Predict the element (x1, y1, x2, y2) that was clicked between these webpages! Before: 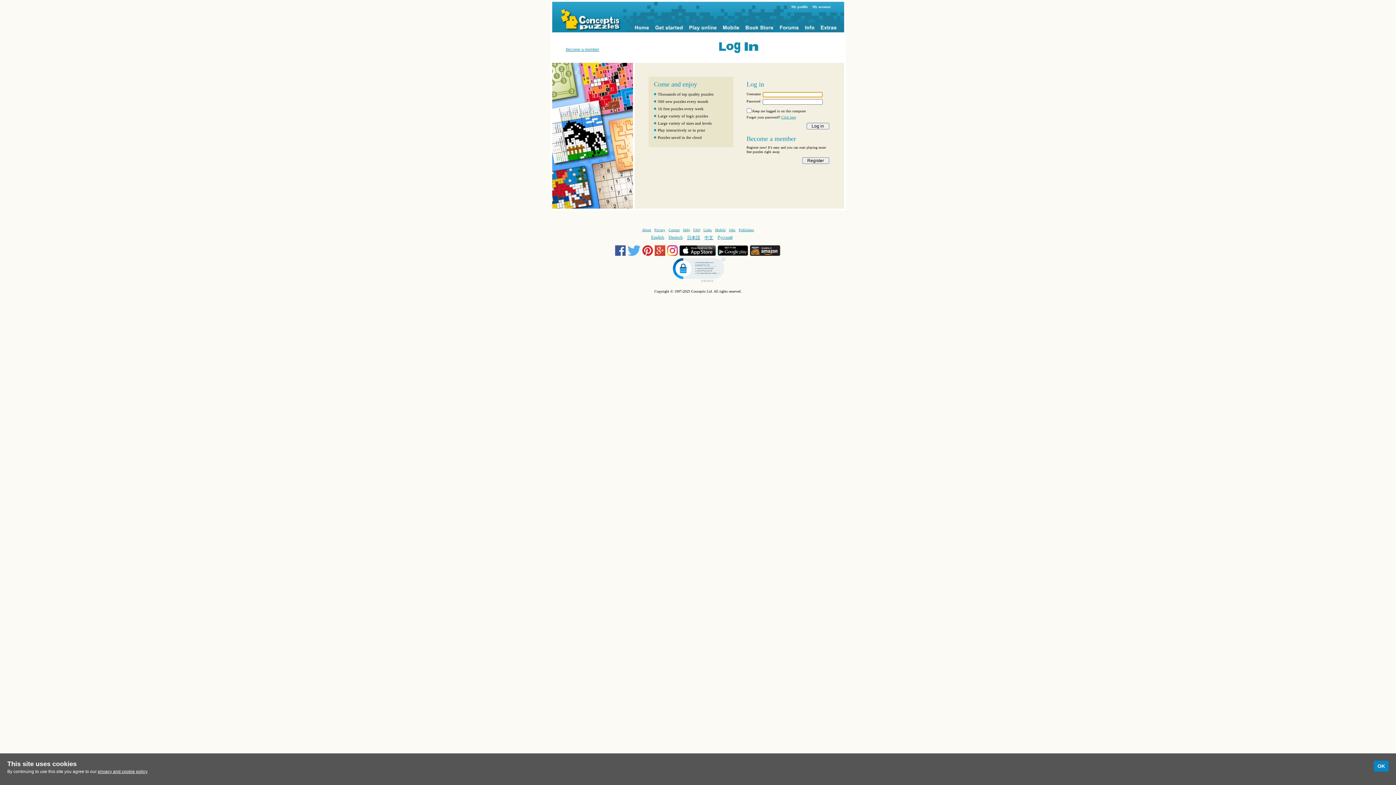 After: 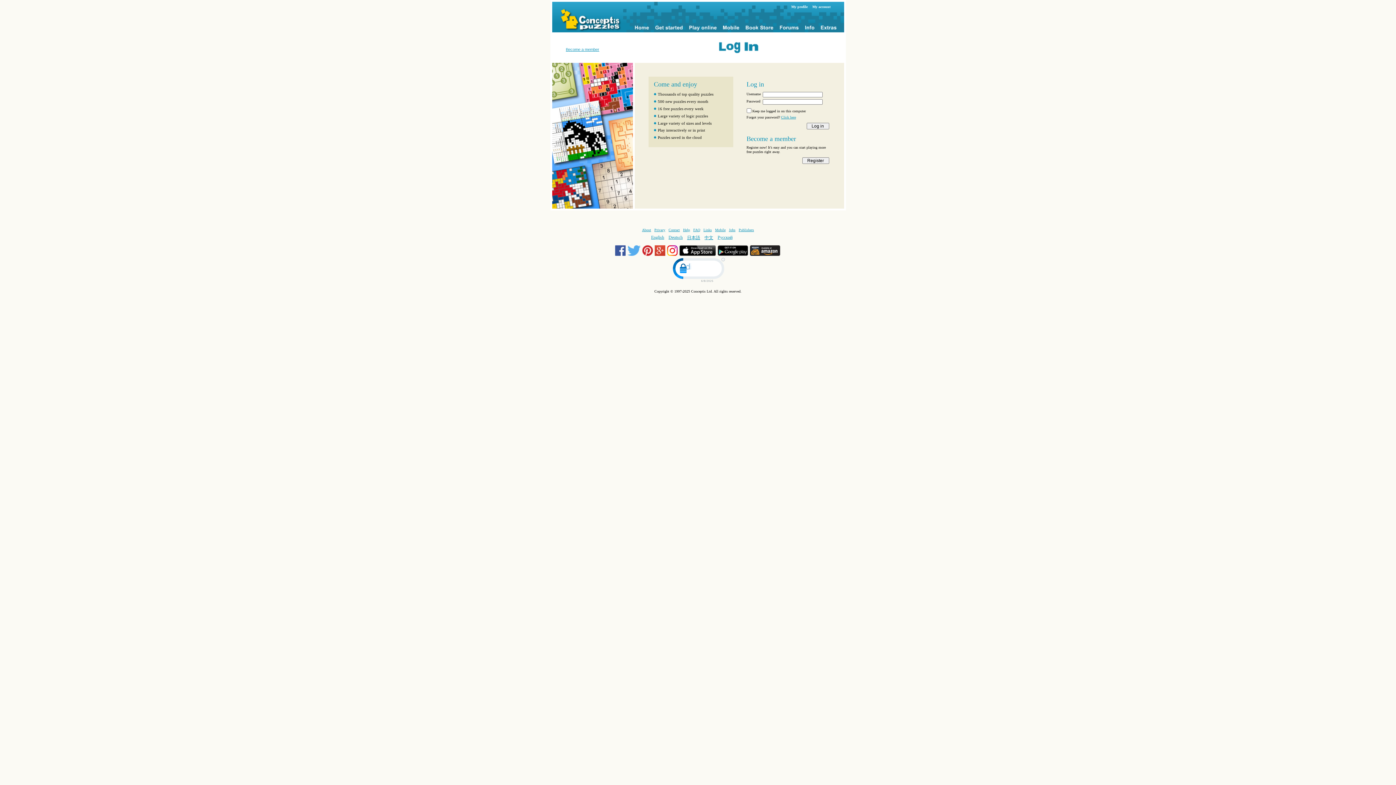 Action: label: OK bbox: (1374, 761, 1389, 772)